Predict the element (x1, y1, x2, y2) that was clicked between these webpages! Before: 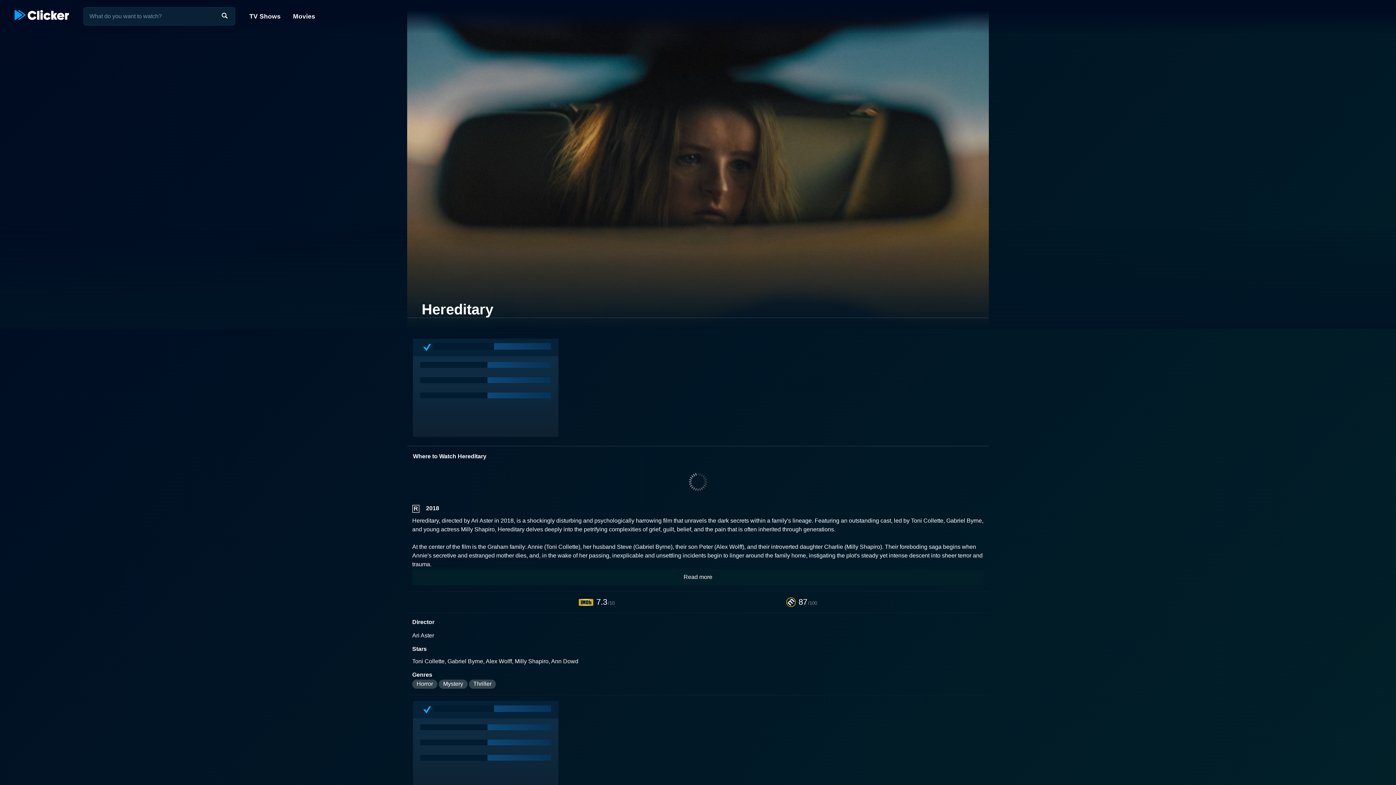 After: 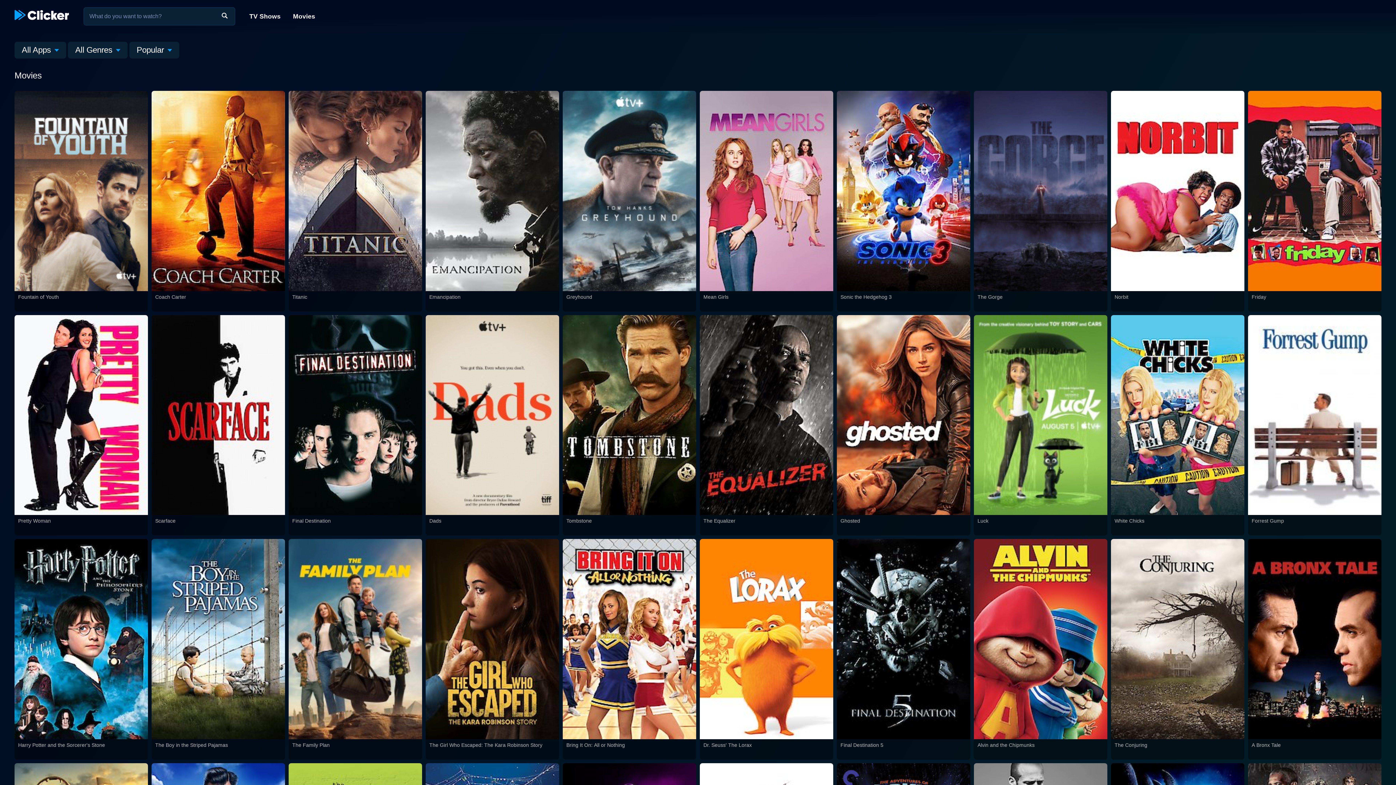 Action: bbox: (287, 12, 319, 20) label: Movies